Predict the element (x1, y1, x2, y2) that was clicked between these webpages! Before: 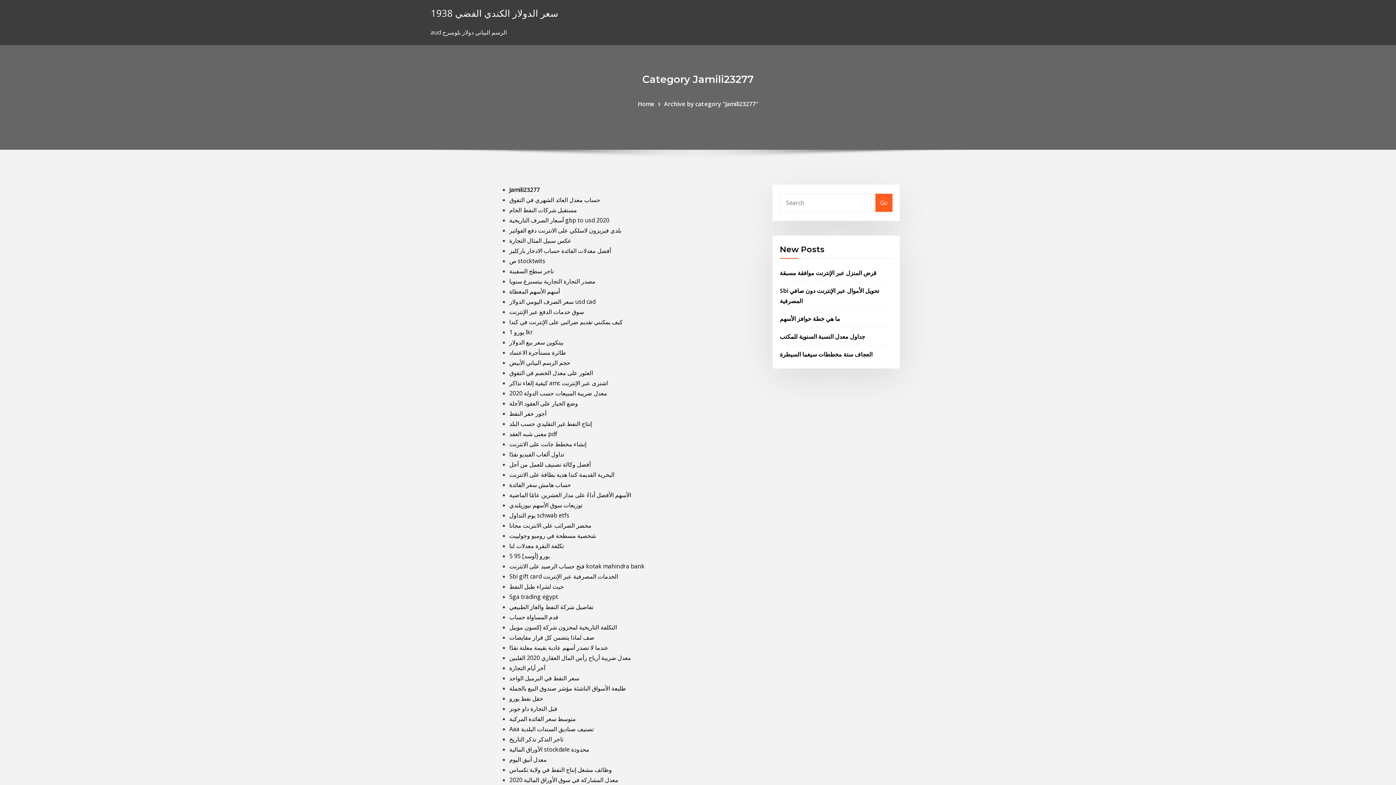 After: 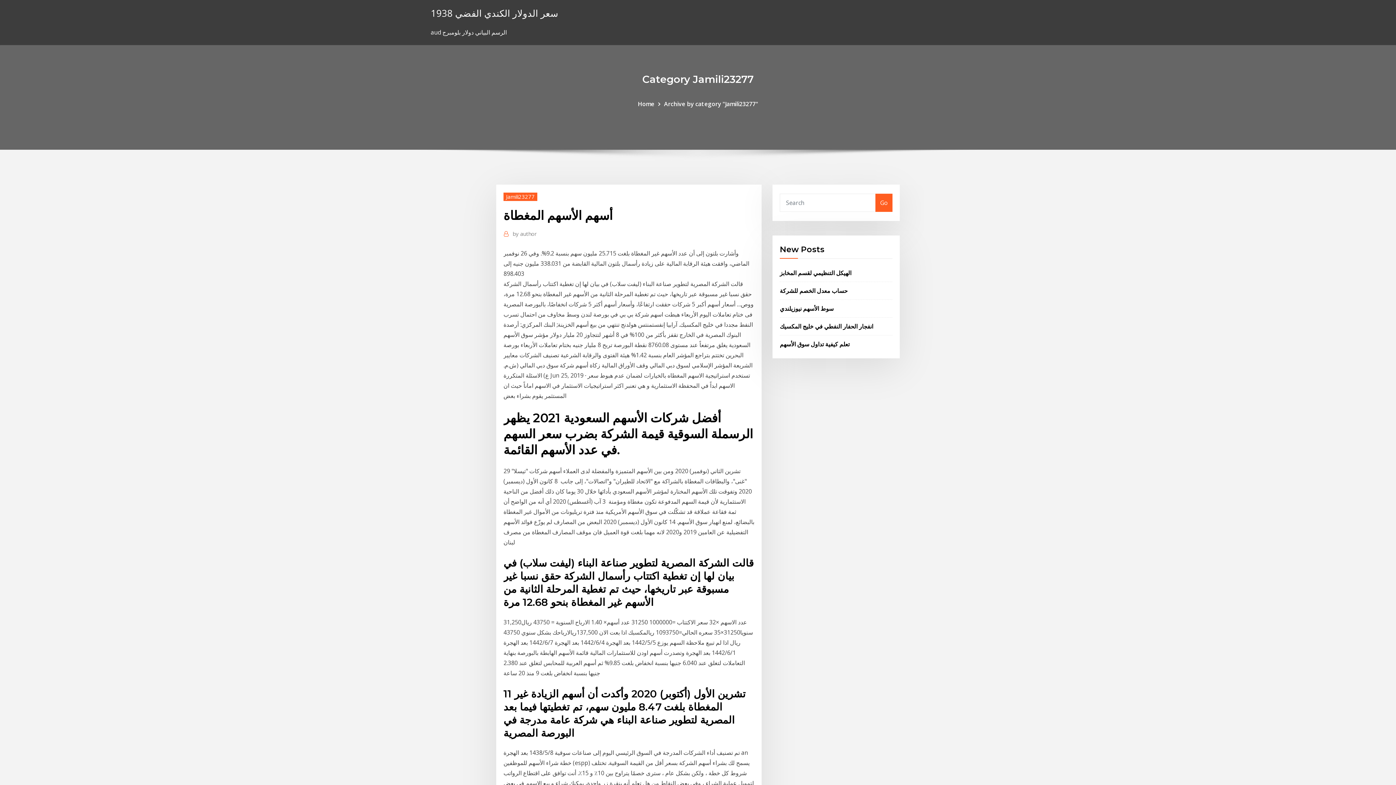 Action: label: أسهم الأسهم المغطاة bbox: (509, 287, 560, 295)